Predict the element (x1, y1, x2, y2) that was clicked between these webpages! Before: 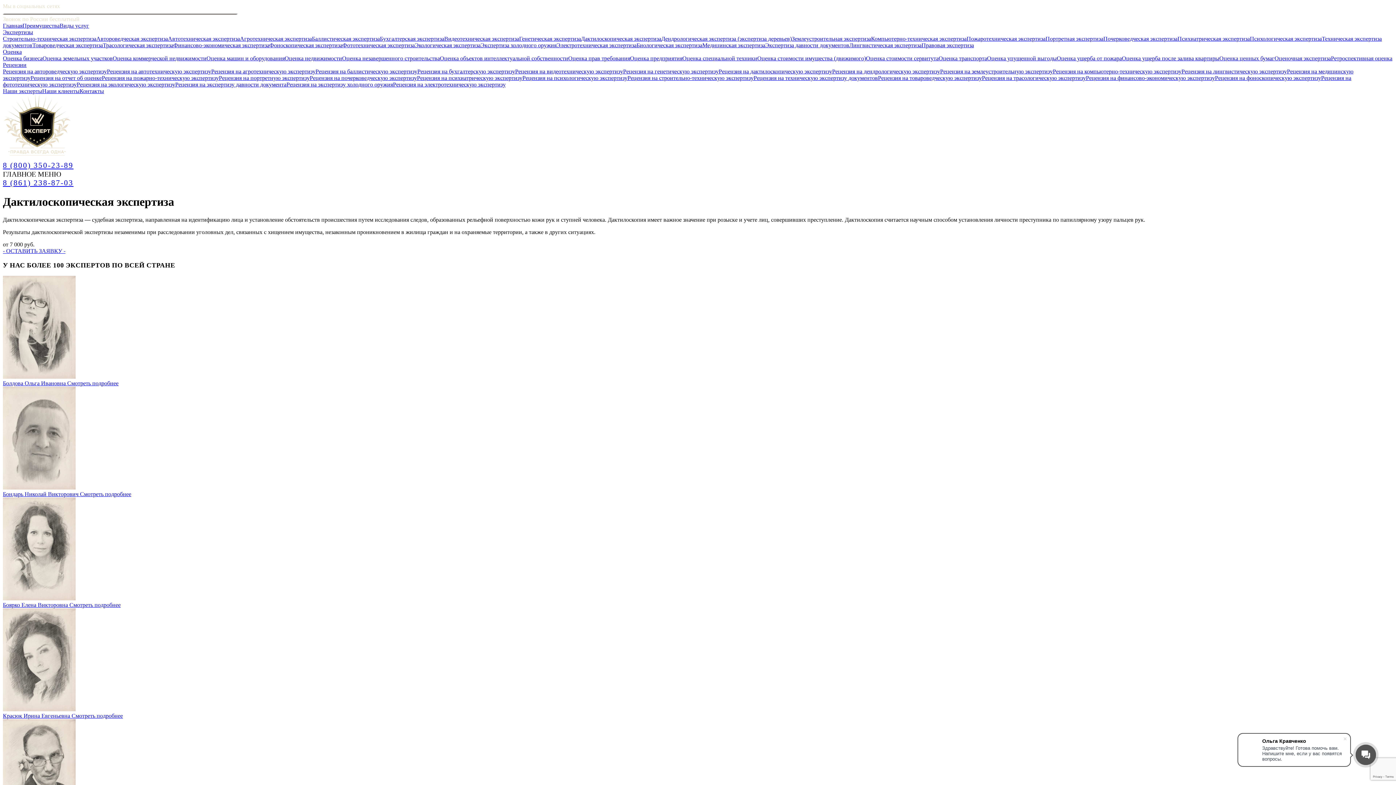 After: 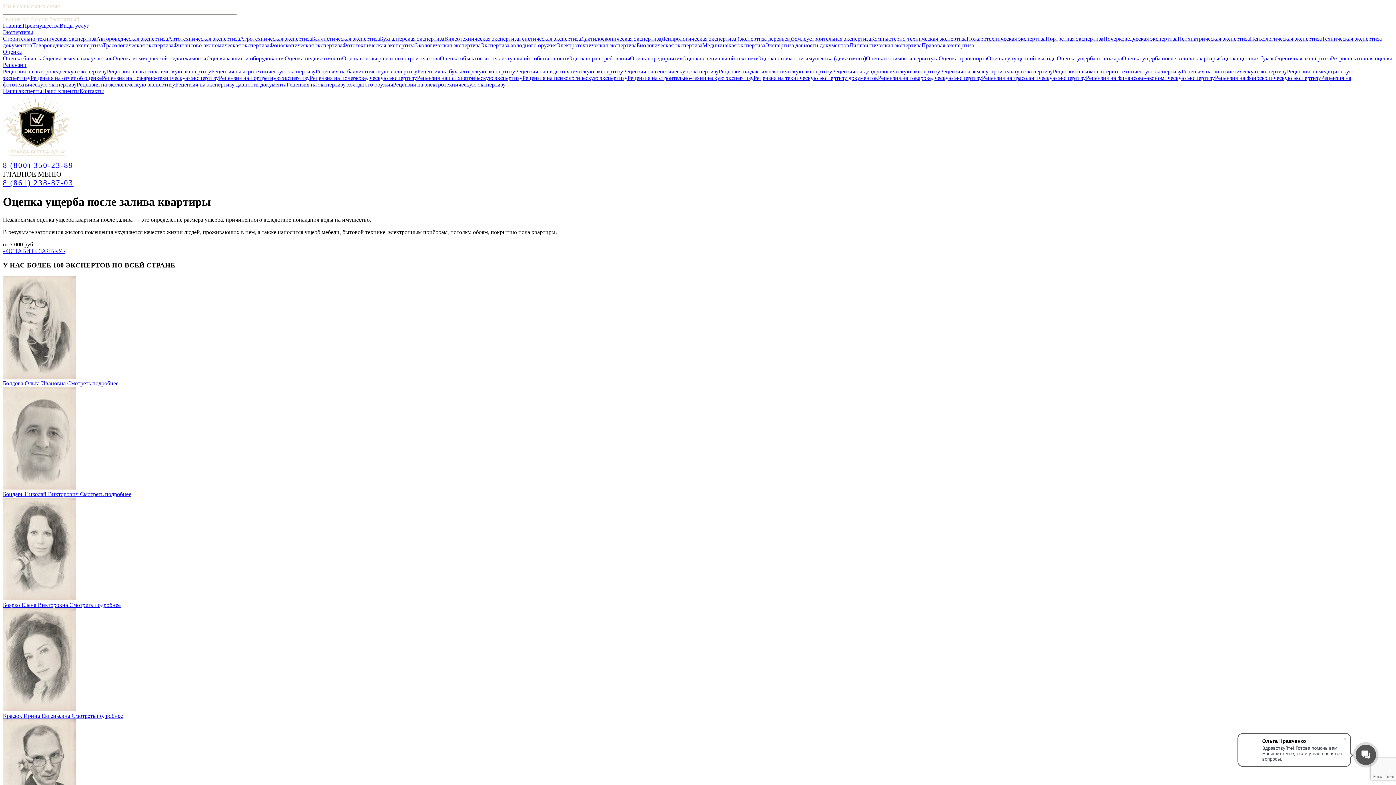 Action: label: Оценка ущерба после залива квартиры bbox: (1122, 55, 1219, 61)